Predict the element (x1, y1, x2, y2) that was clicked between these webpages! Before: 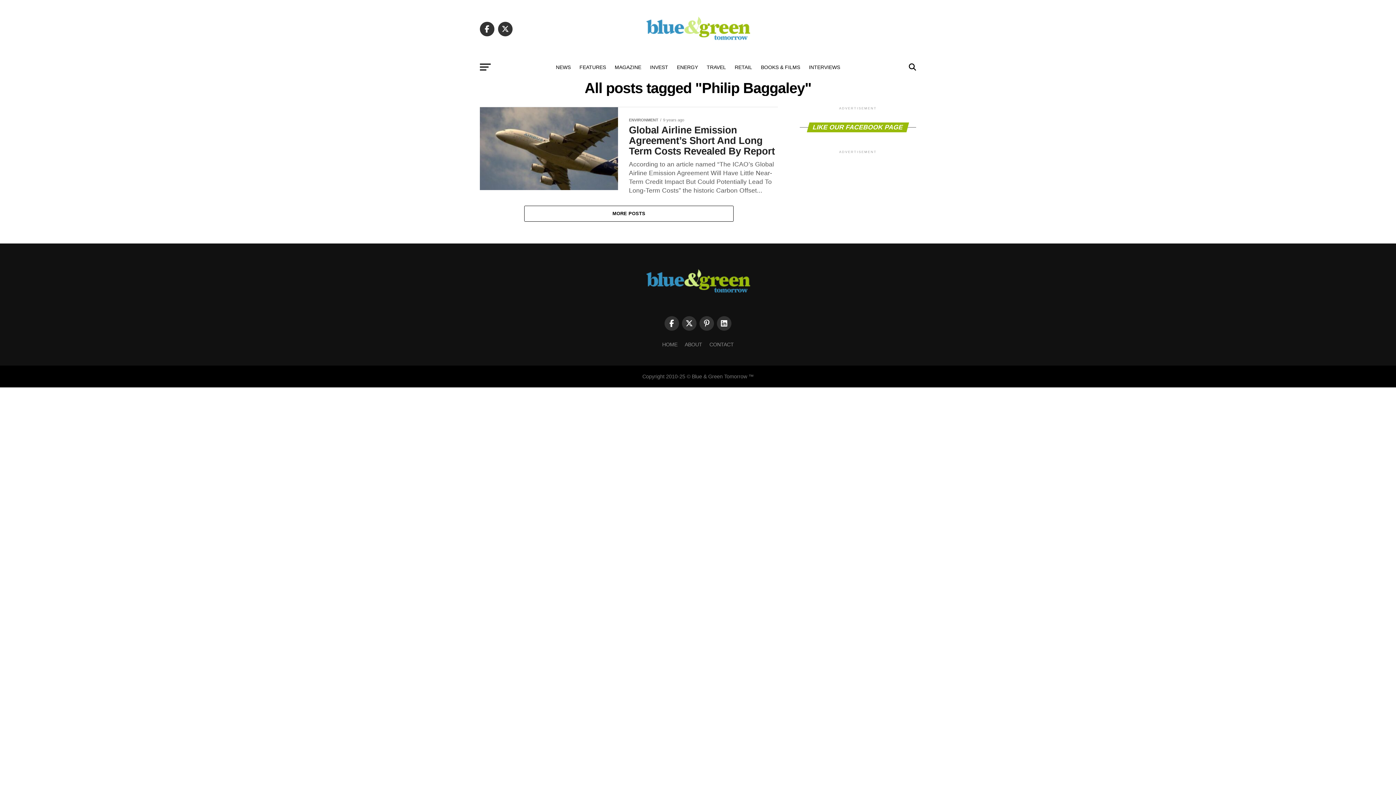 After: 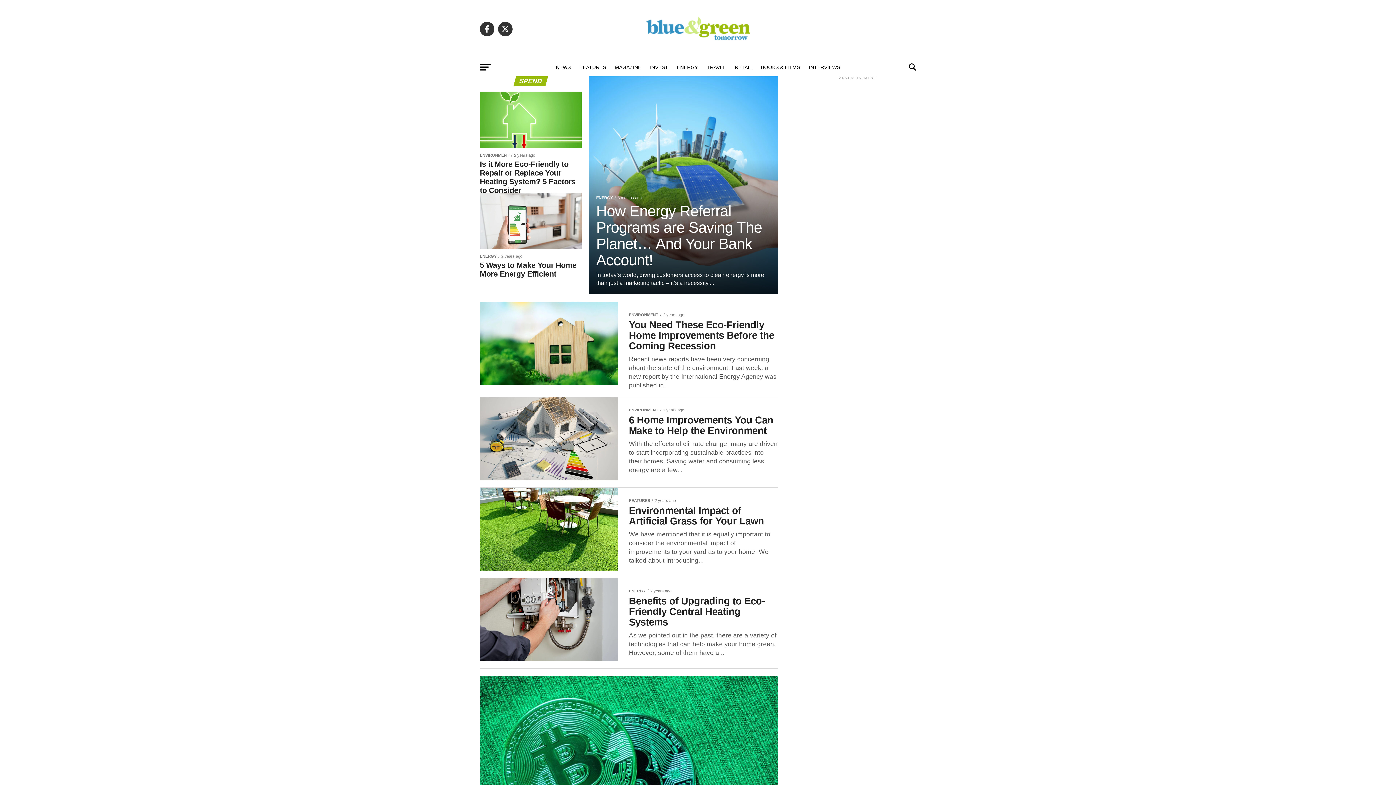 Action: label: RETAIL bbox: (730, 58, 756, 76)